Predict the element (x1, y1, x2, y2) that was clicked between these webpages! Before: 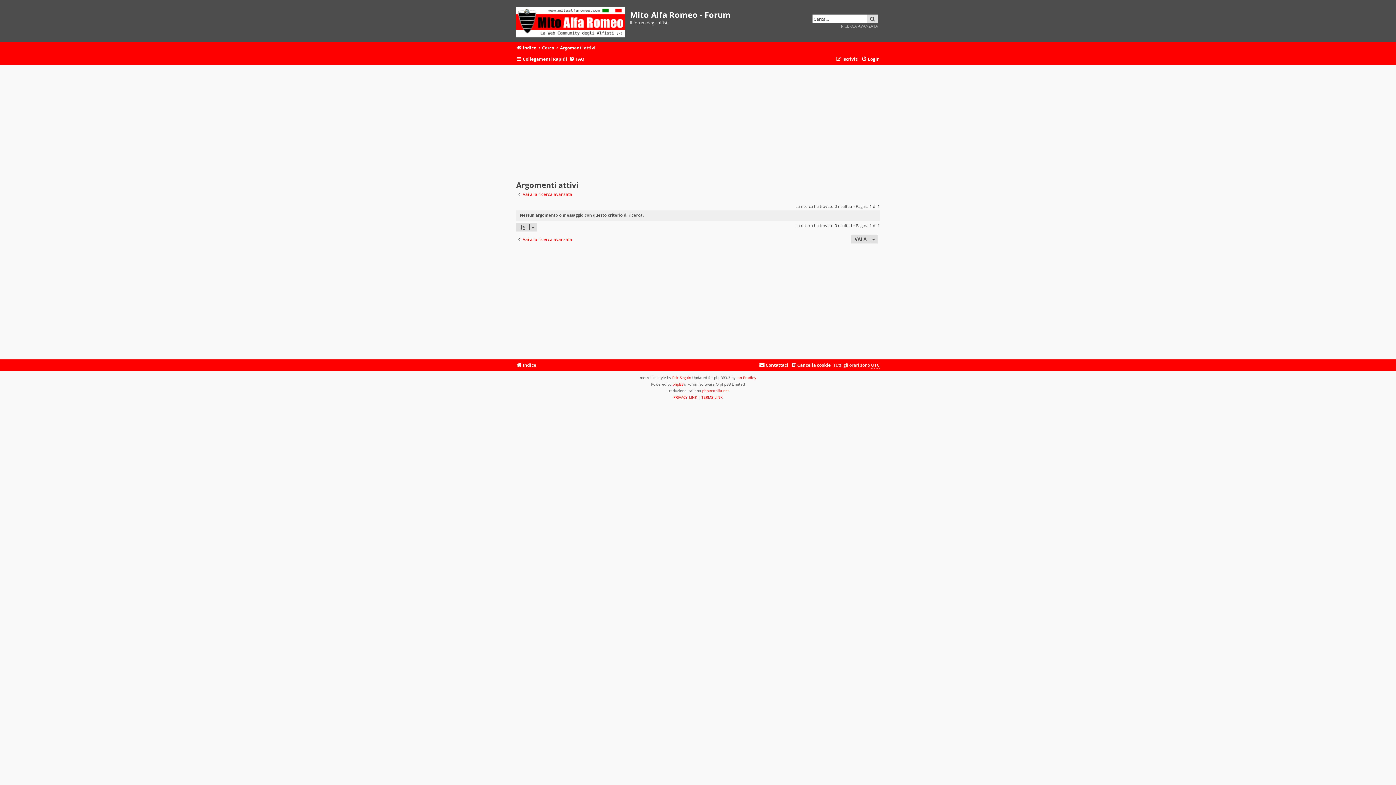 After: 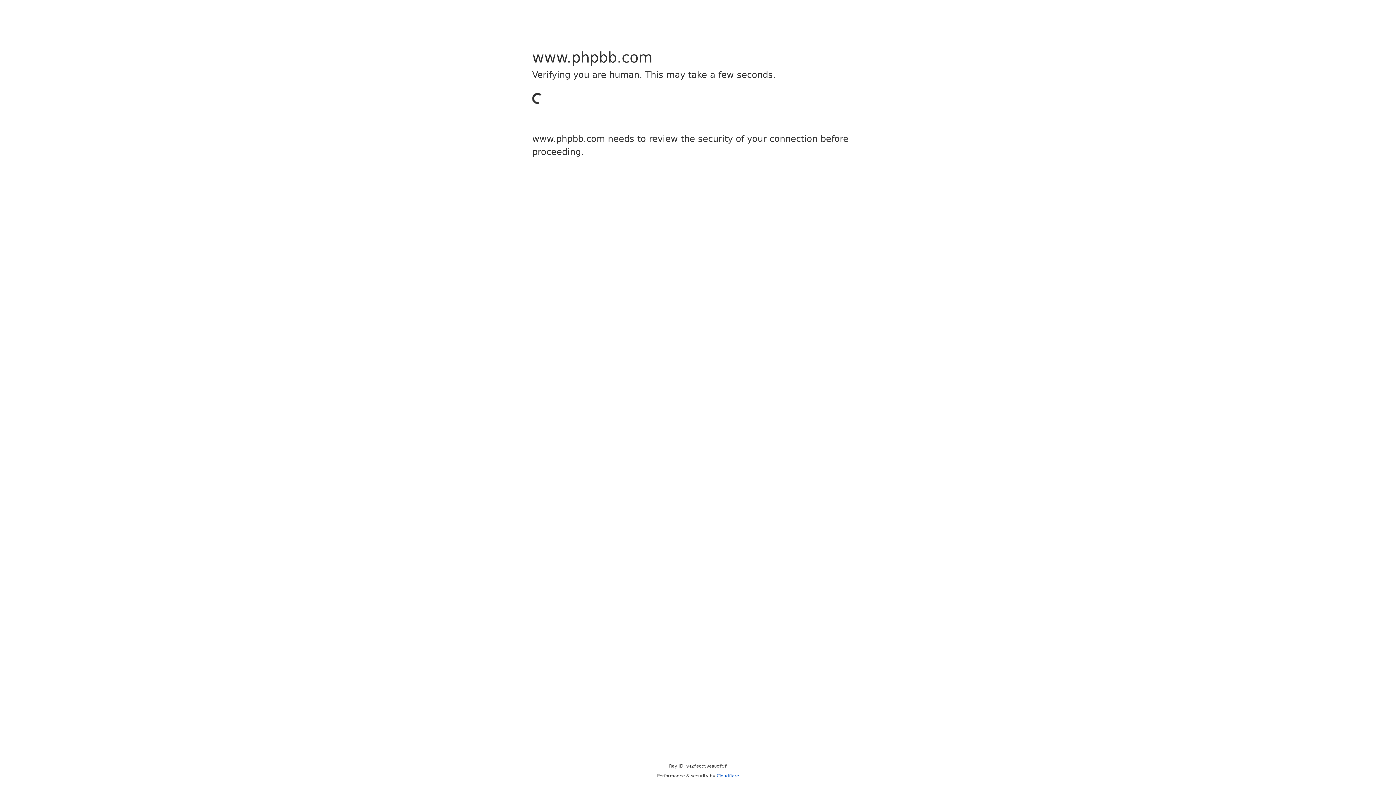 Action: bbox: (672, 381, 683, 387) label: phpBB